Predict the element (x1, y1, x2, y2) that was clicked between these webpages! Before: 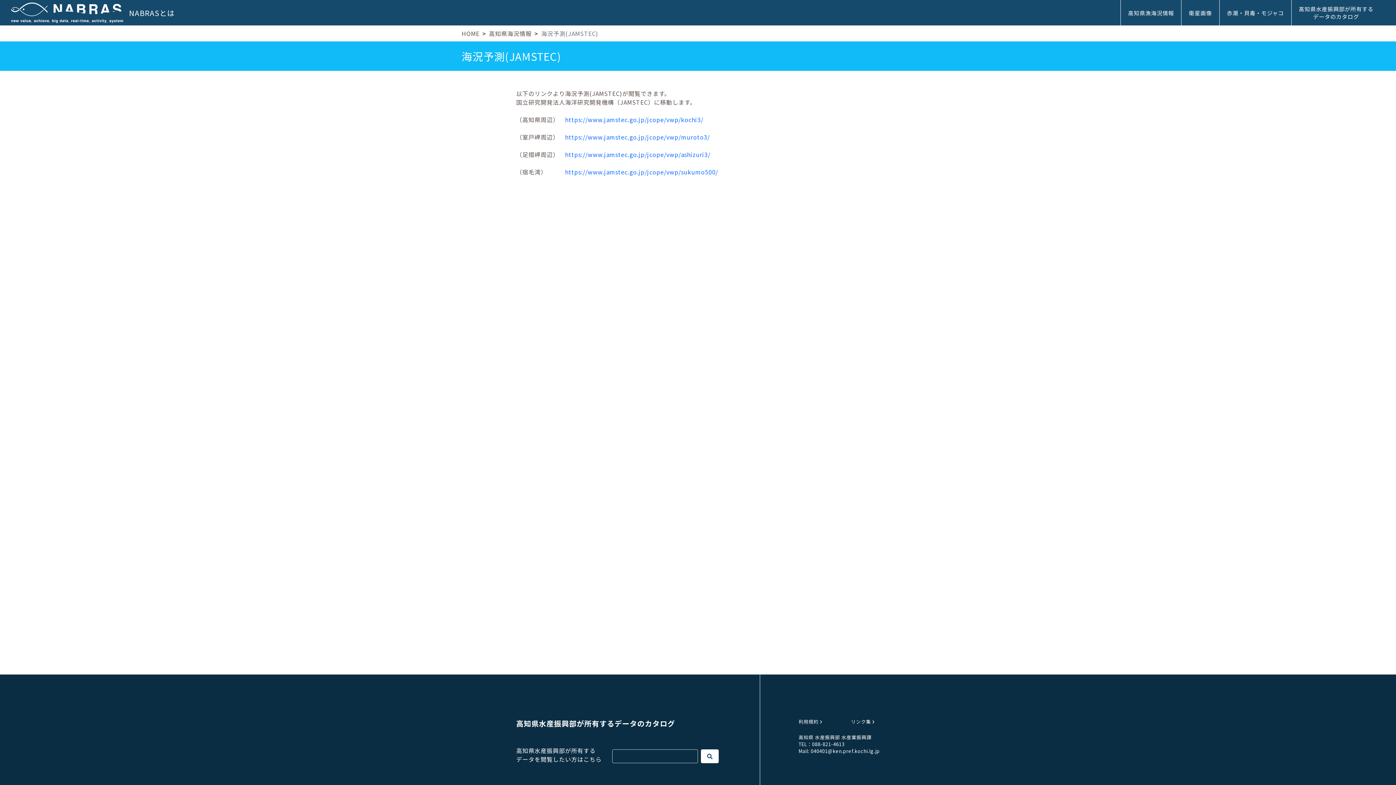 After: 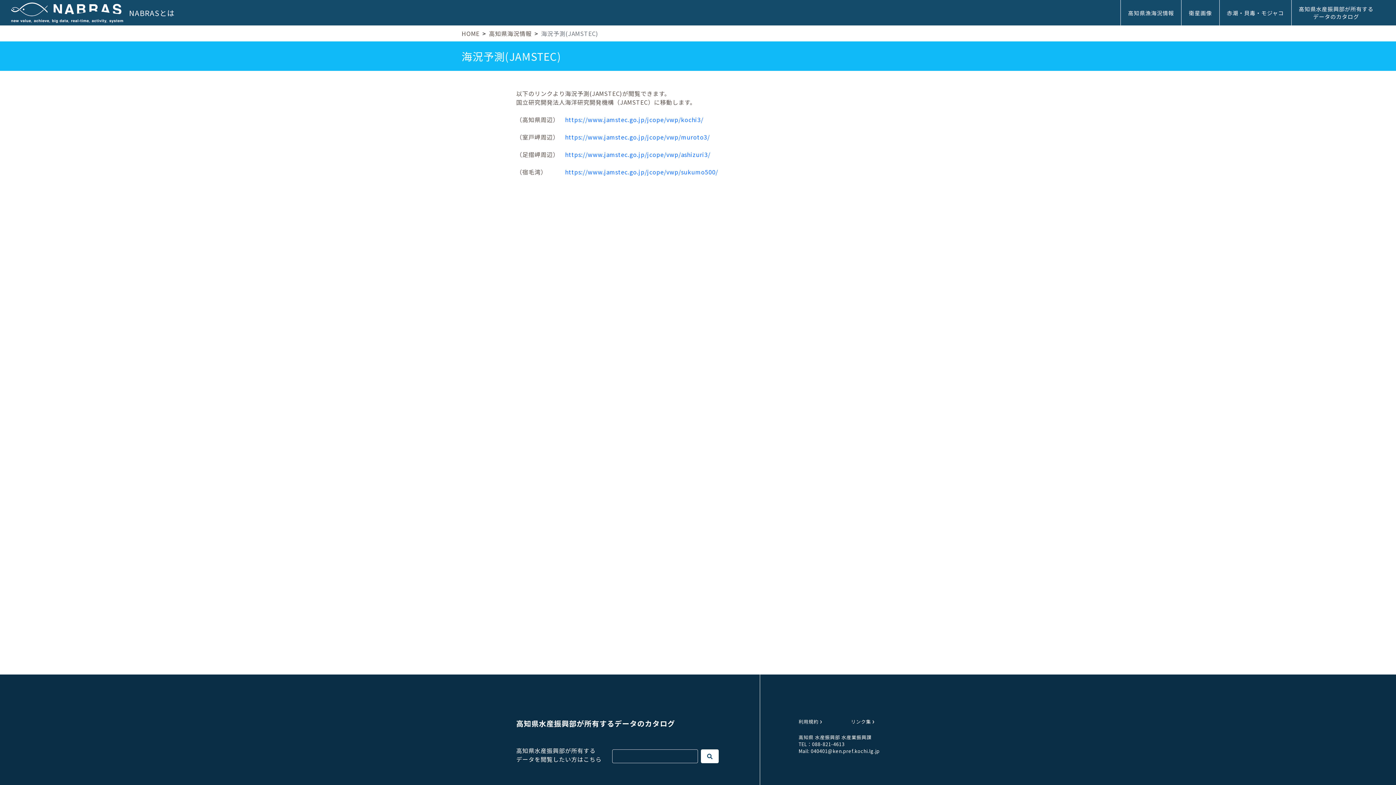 Action: label: 高知県水産振興部が所有する
データを閲覧したい方はこちら bbox: (516, 746, 601, 764)